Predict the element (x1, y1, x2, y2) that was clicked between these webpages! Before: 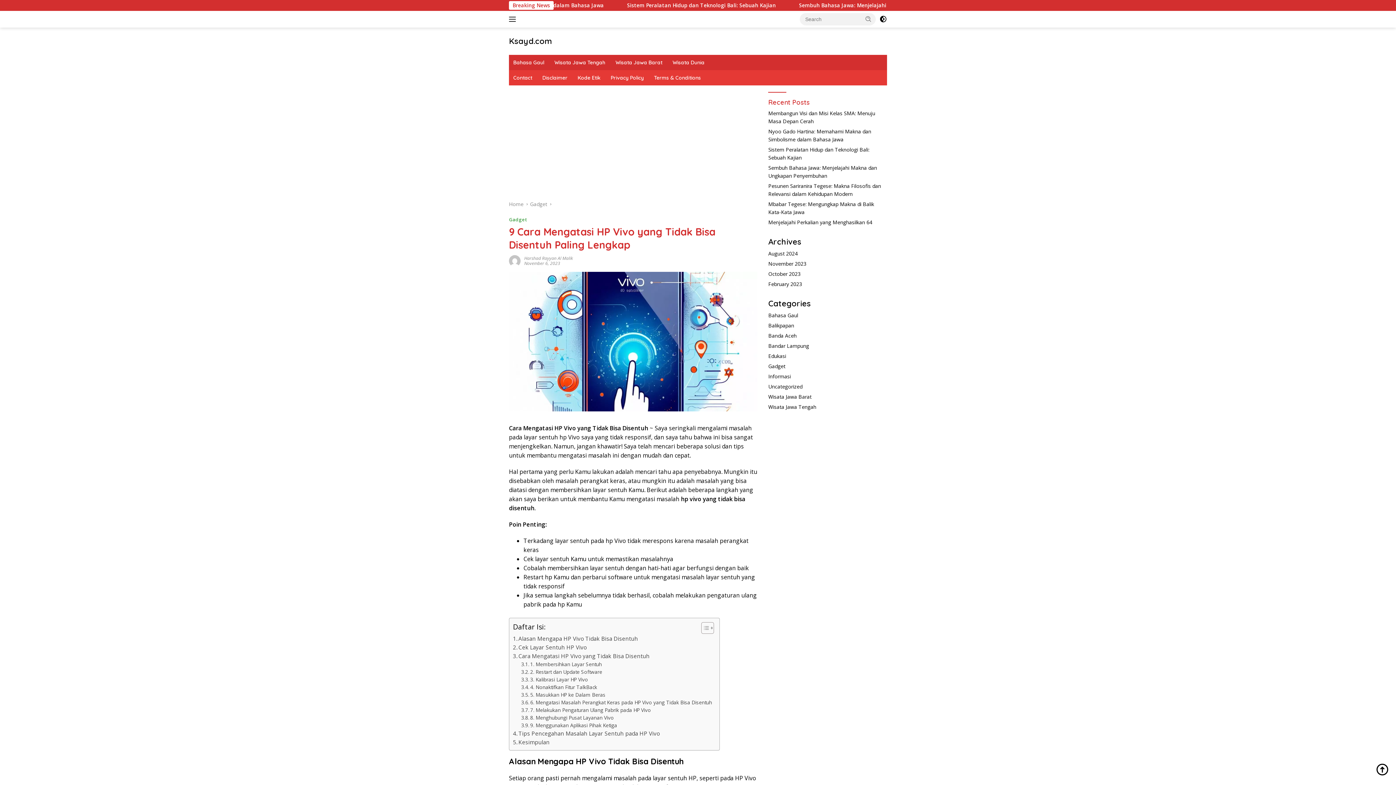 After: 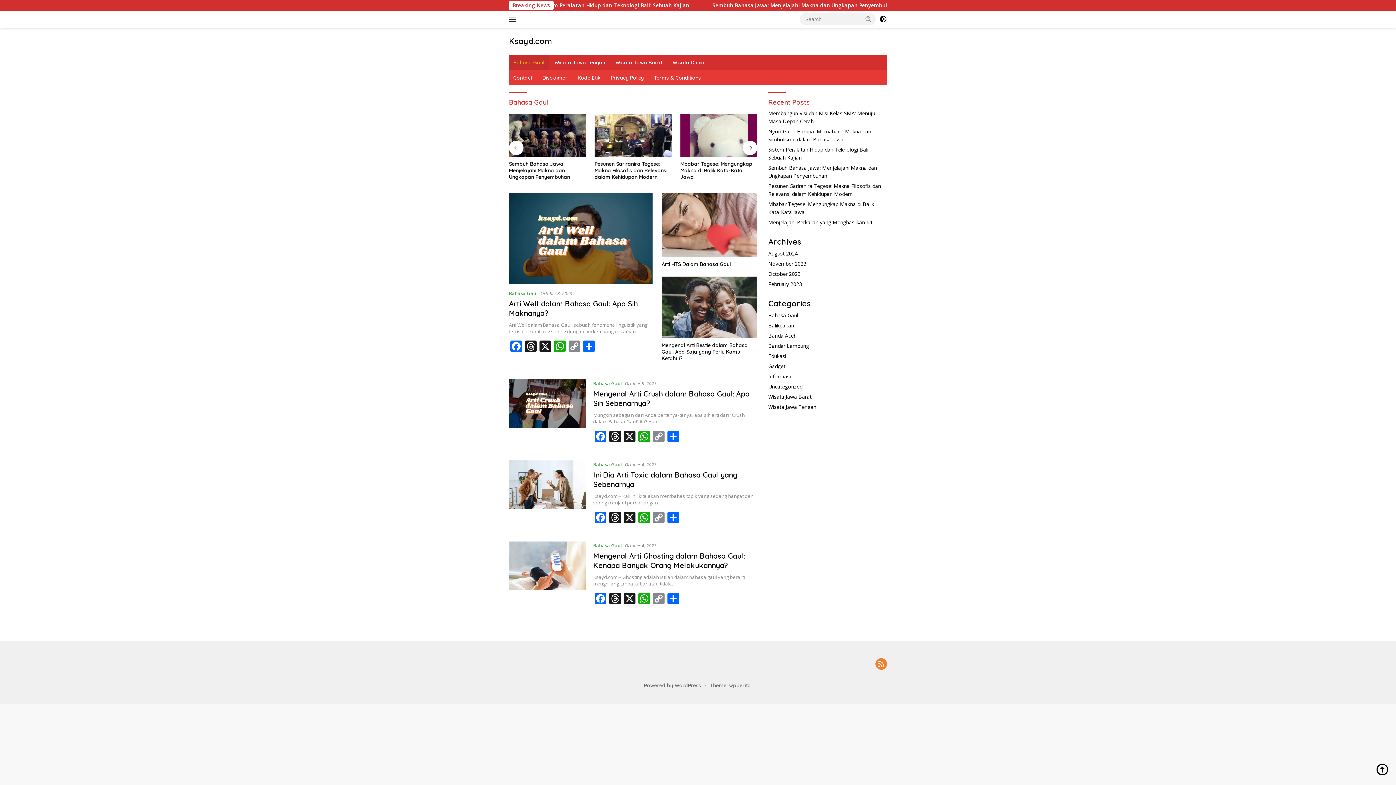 Action: bbox: (768, 312, 798, 318) label: Bahasa Gaul